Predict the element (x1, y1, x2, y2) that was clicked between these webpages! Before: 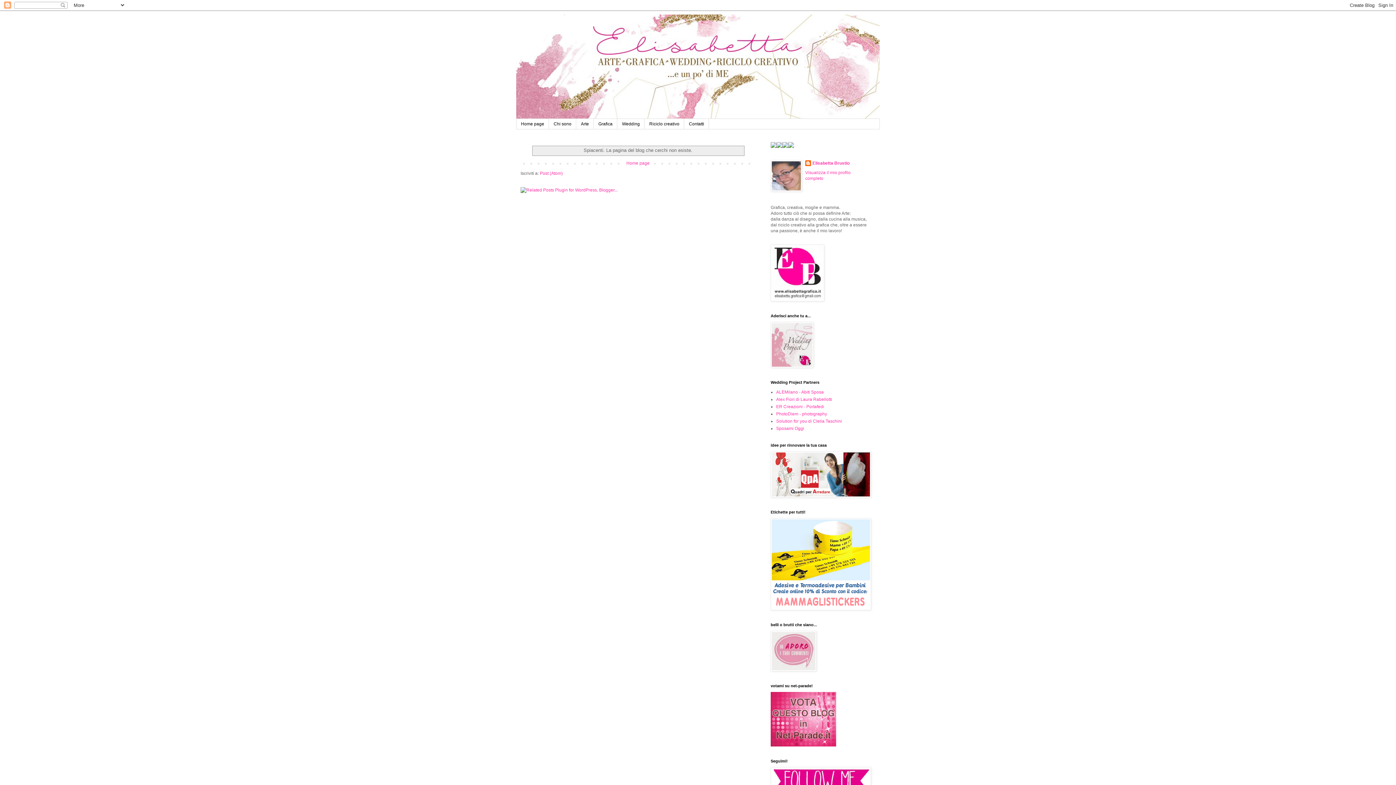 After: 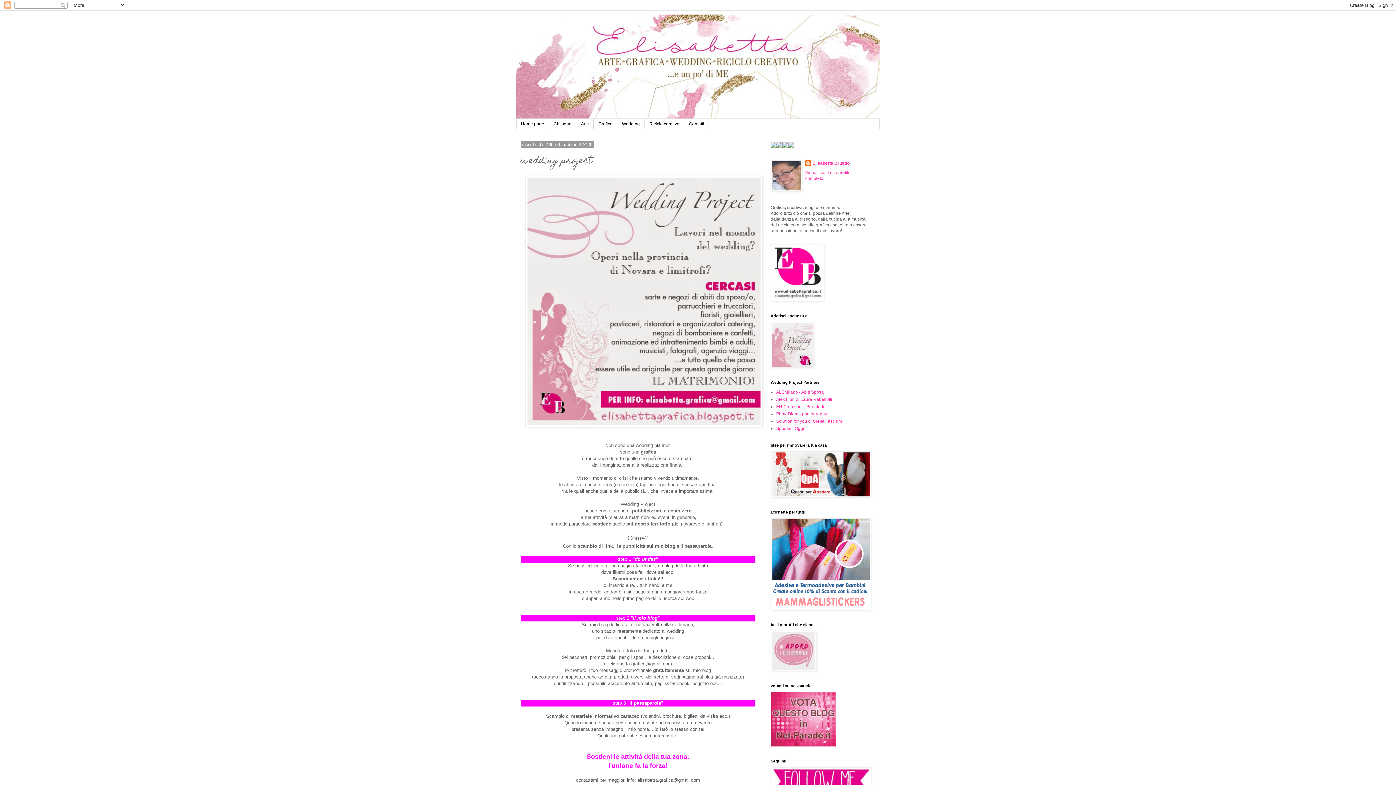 Action: bbox: (770, 364, 813, 369)